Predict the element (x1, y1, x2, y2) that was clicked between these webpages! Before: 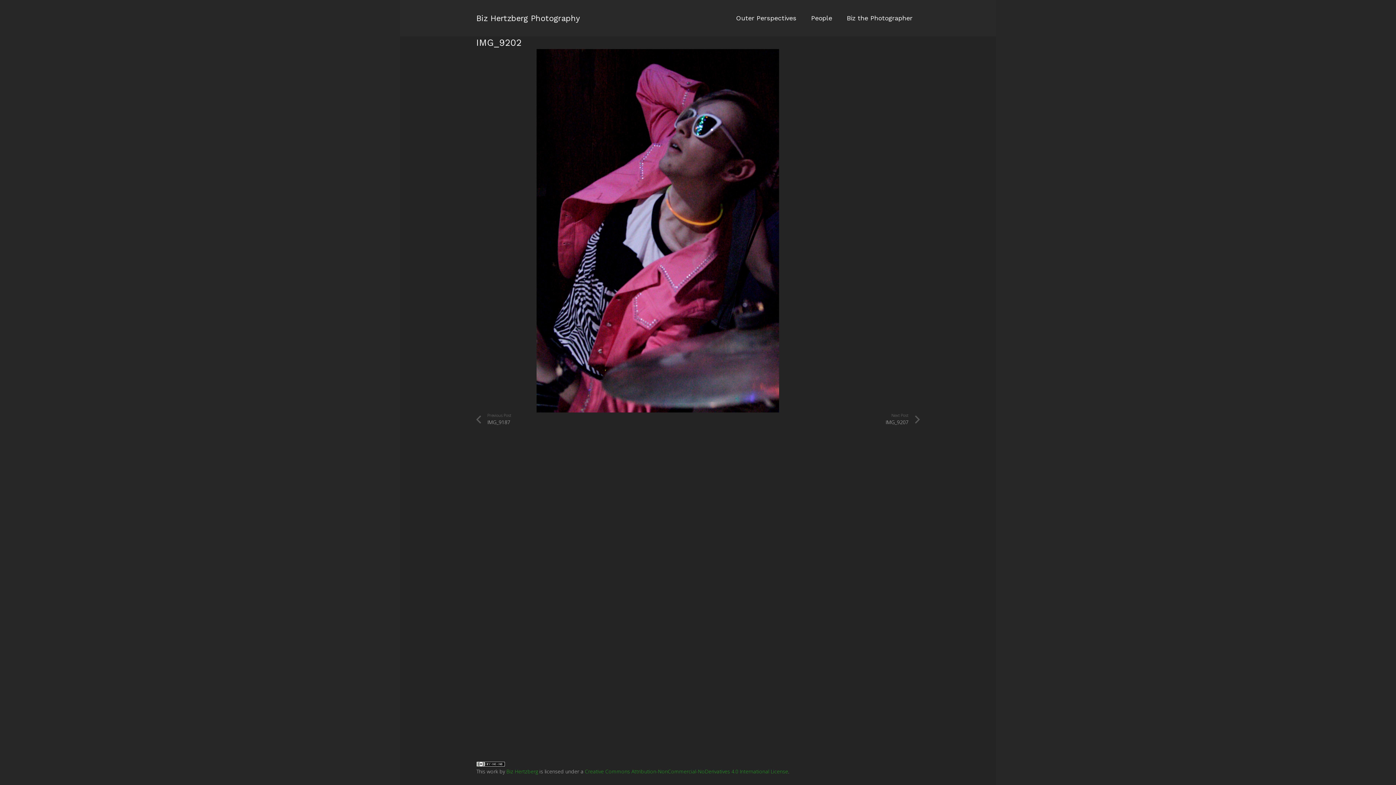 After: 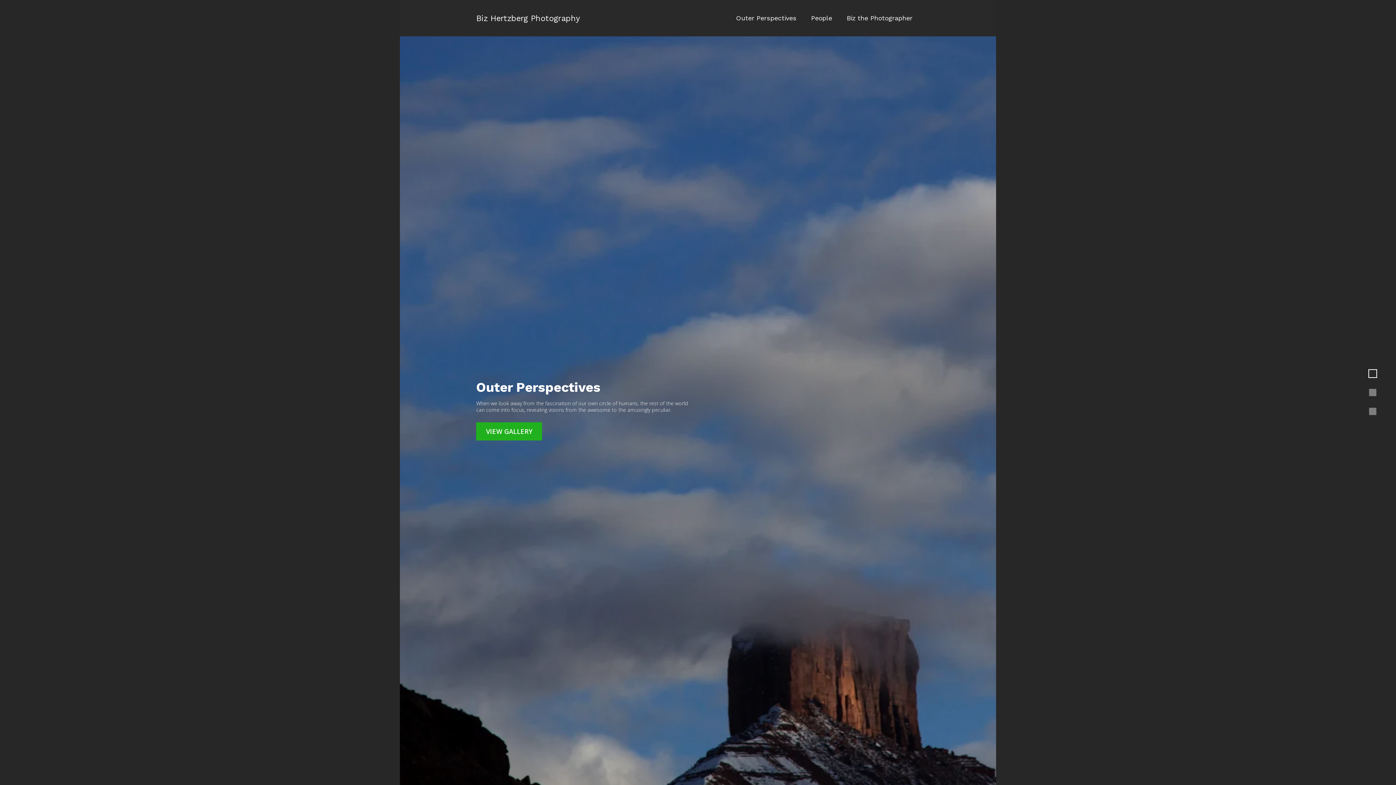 Action: bbox: (476, 13, 580, 22) label: Biz Hertzberg Photography